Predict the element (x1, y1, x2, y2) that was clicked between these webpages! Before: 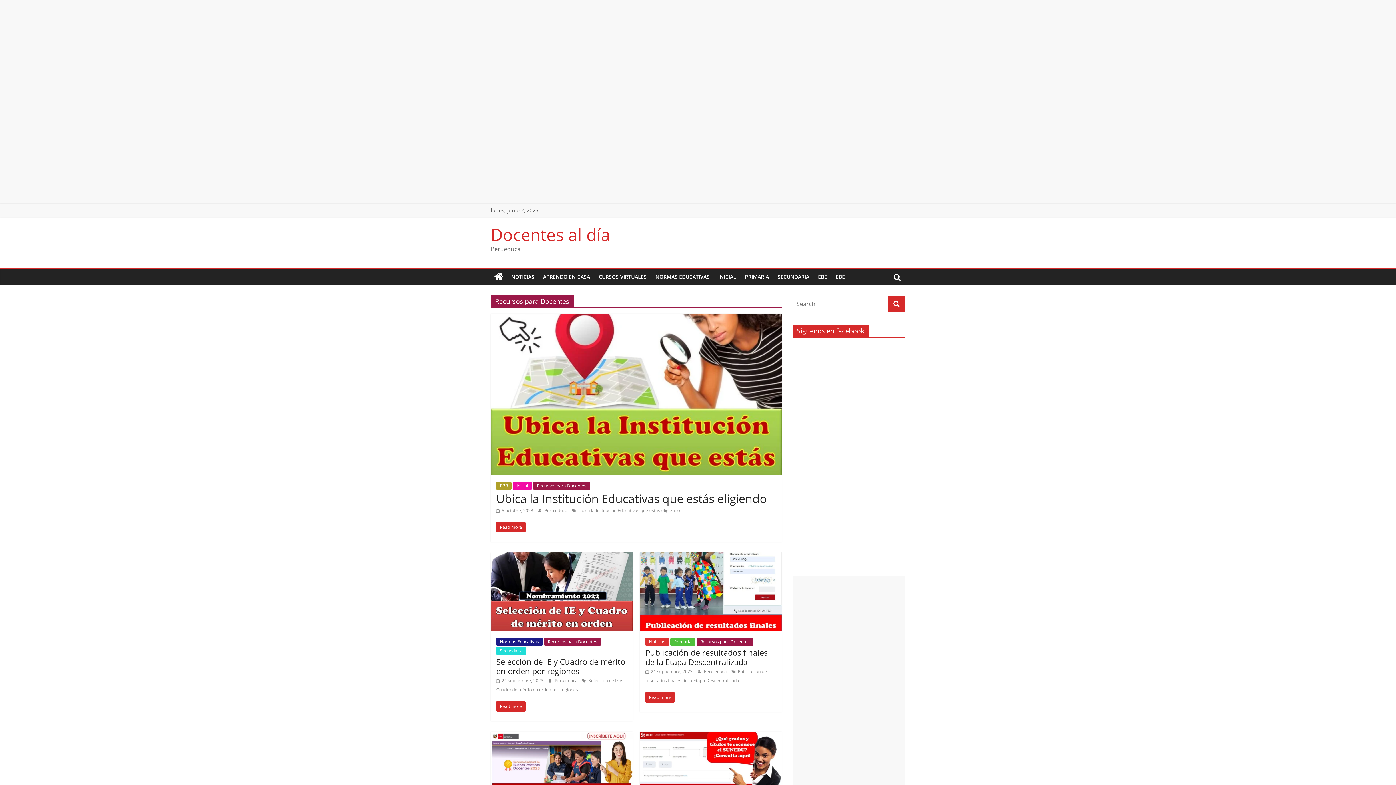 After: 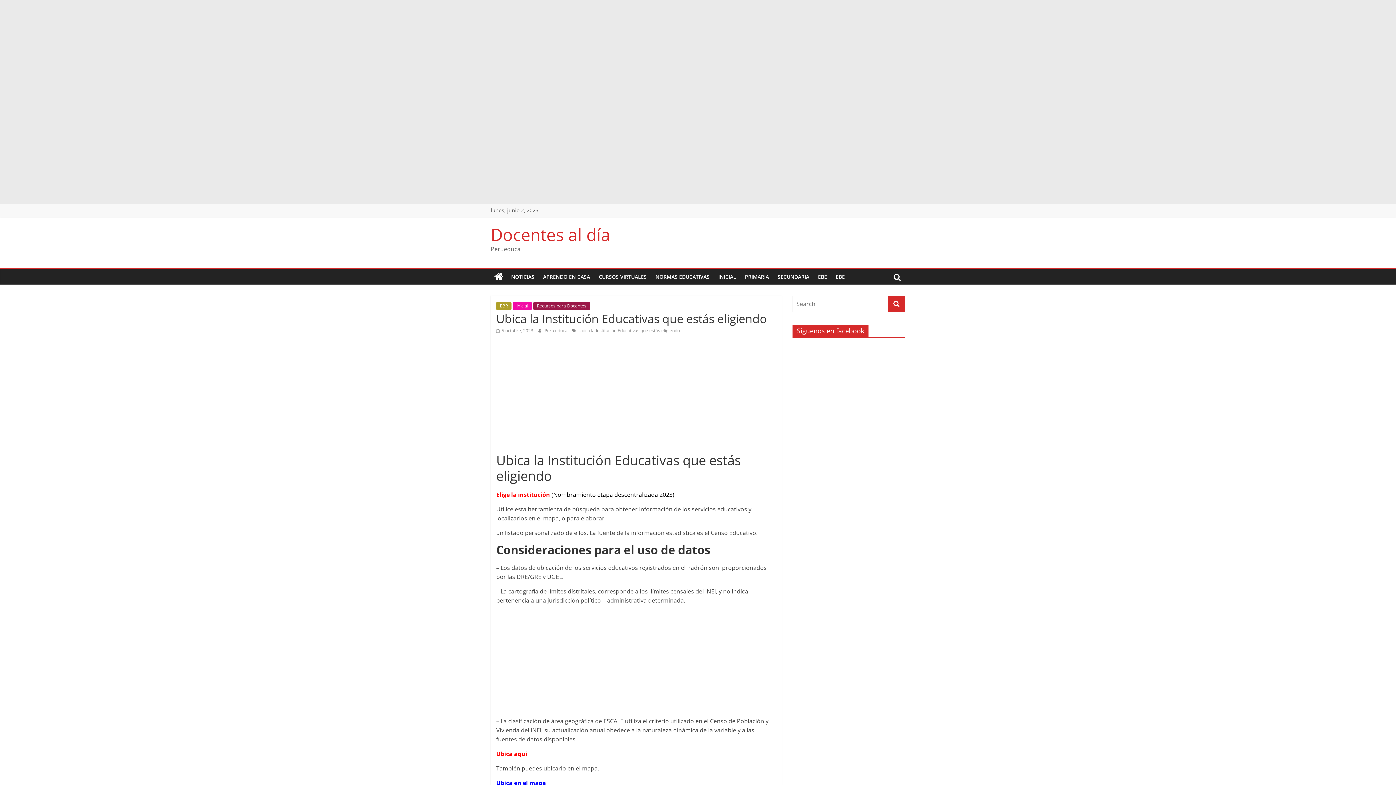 Action: bbox: (496, 507, 533, 513) label:  5 octubre, 2023